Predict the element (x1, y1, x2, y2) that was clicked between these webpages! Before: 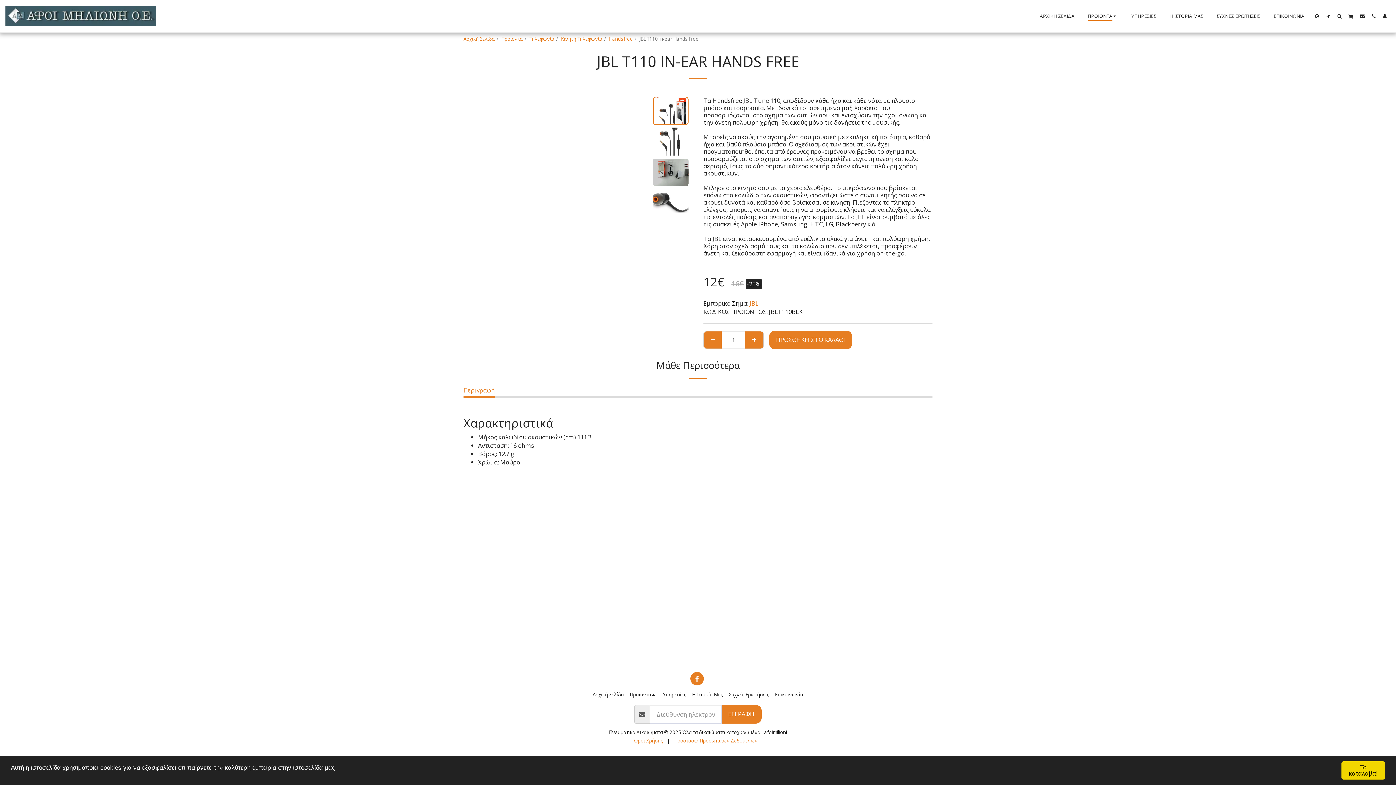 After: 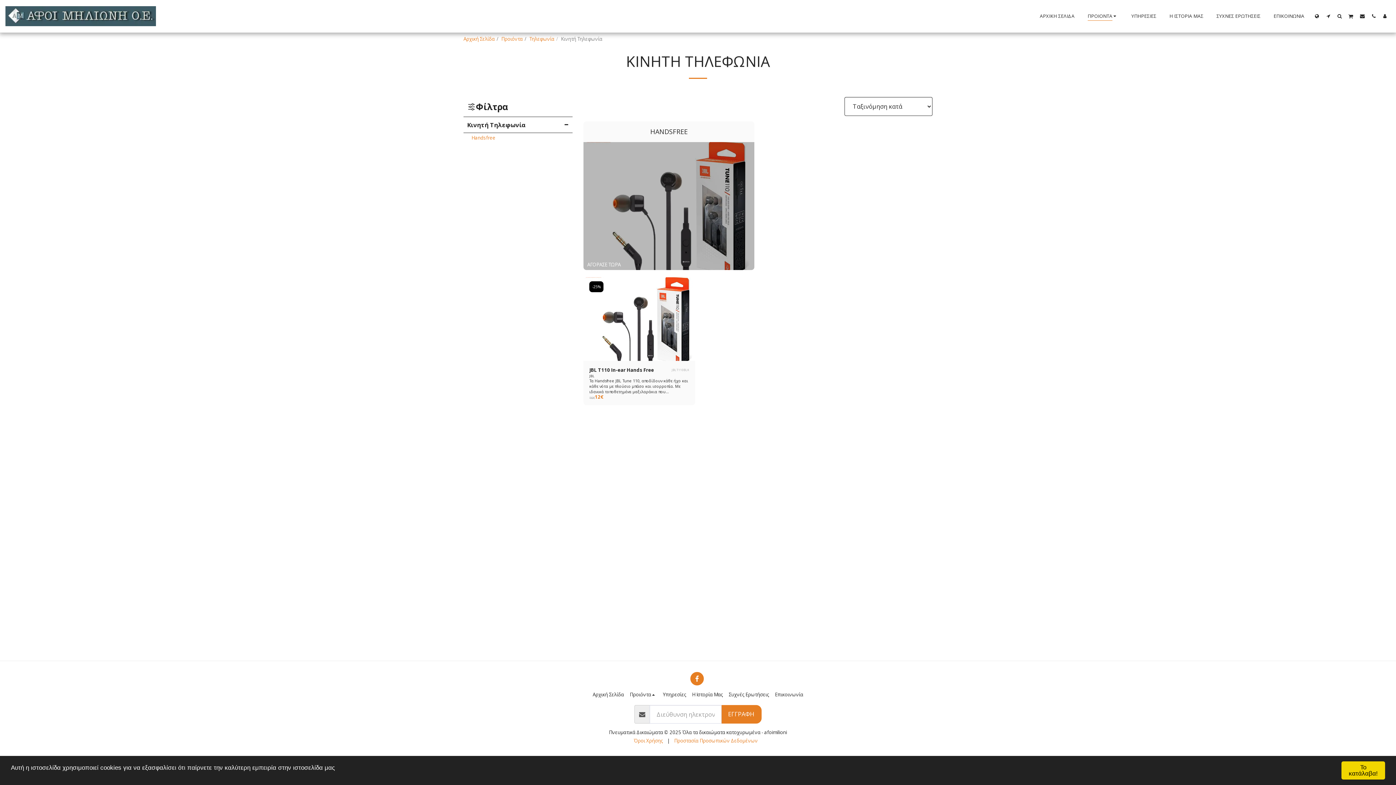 Action: bbox: (561, 35, 602, 42) label: Κινητή Τηλεφωνία